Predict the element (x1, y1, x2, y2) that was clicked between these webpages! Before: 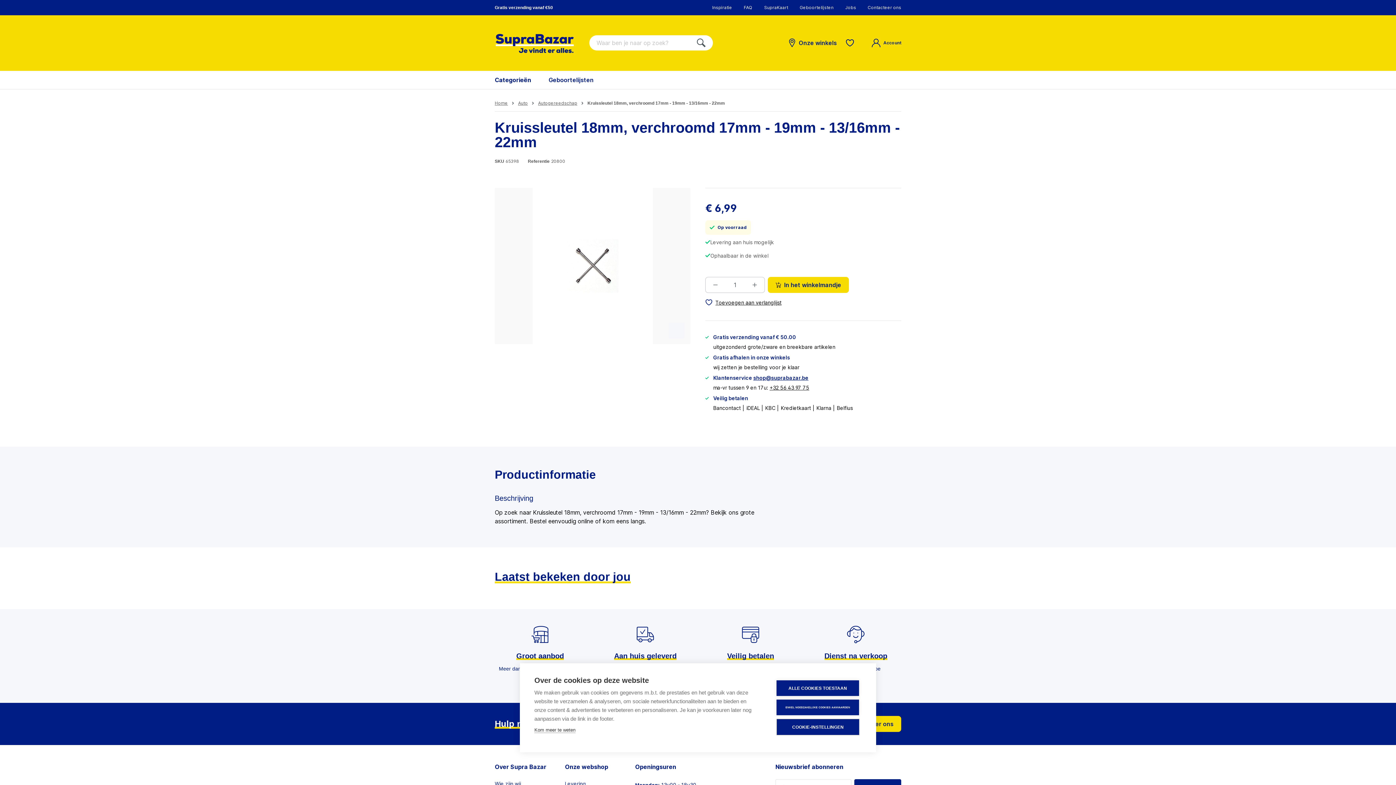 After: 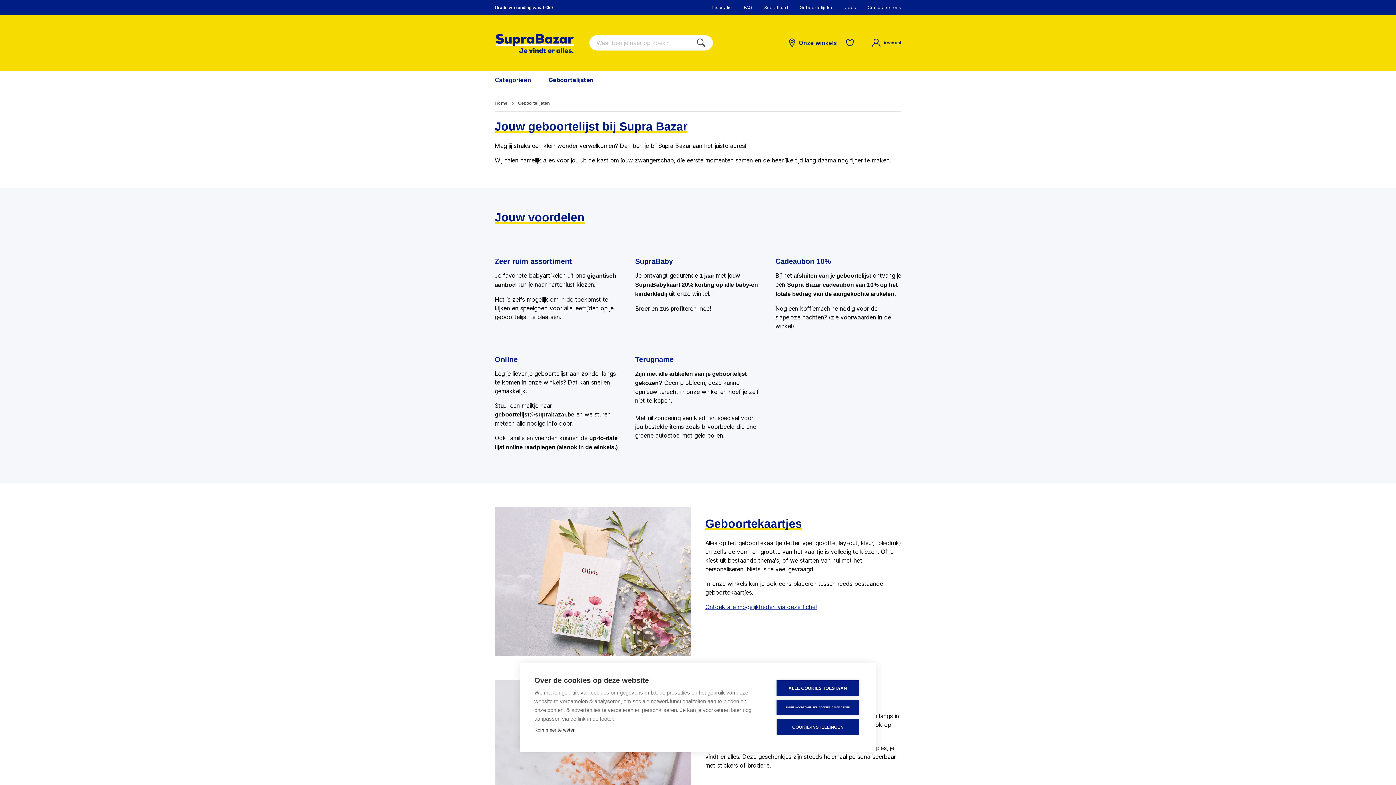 Action: label: Geboortelijsten bbox: (800, 0, 833, 15)